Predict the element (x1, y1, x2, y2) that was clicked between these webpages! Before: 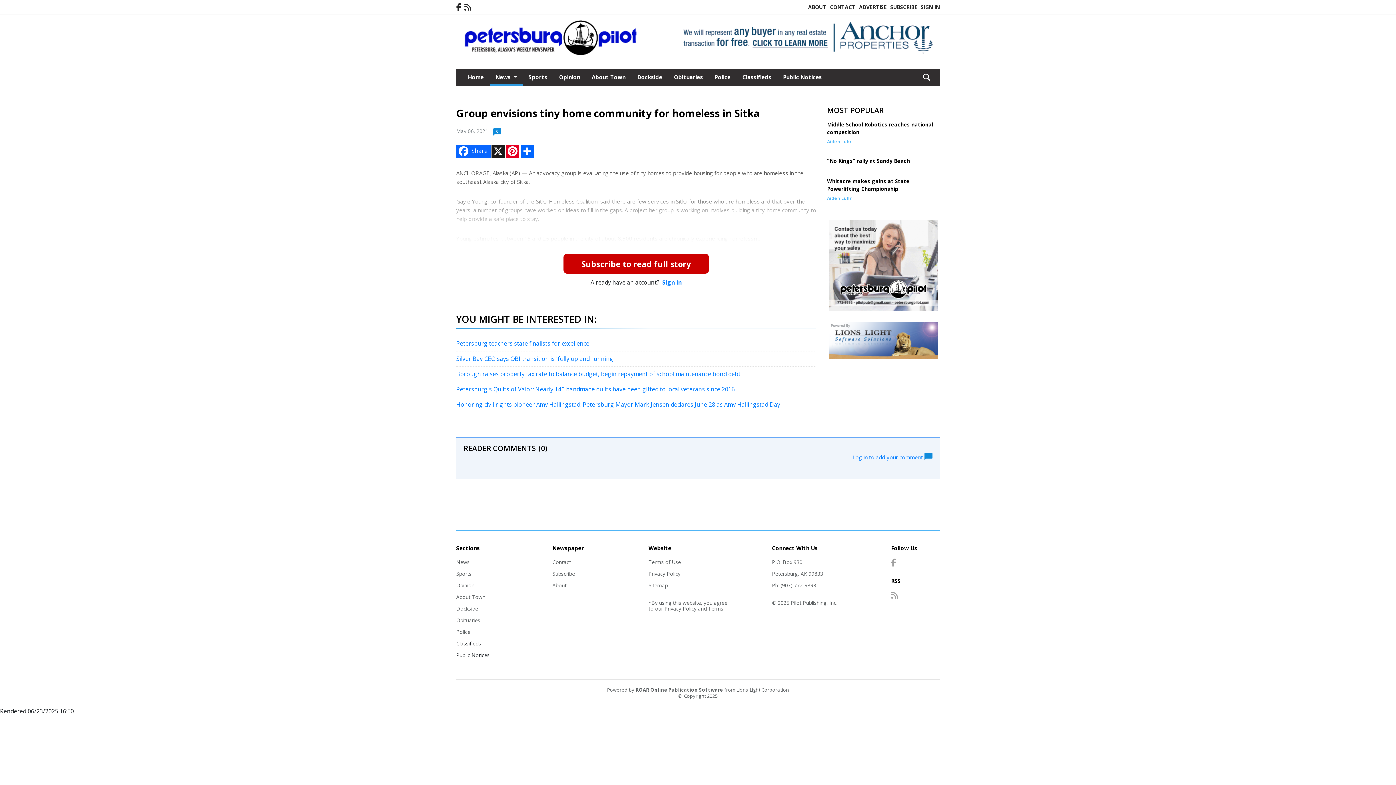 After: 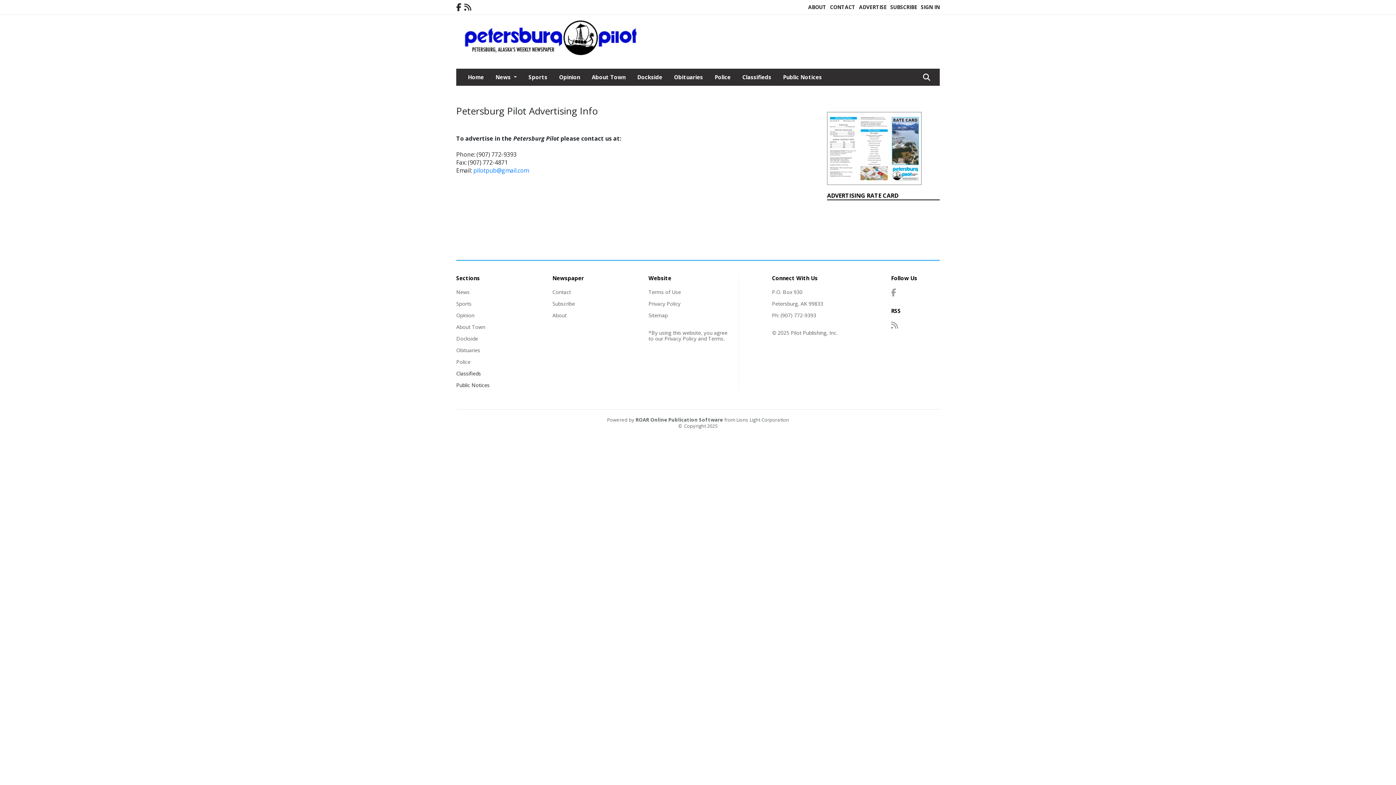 Action: bbox: (829, 304, 938, 312)